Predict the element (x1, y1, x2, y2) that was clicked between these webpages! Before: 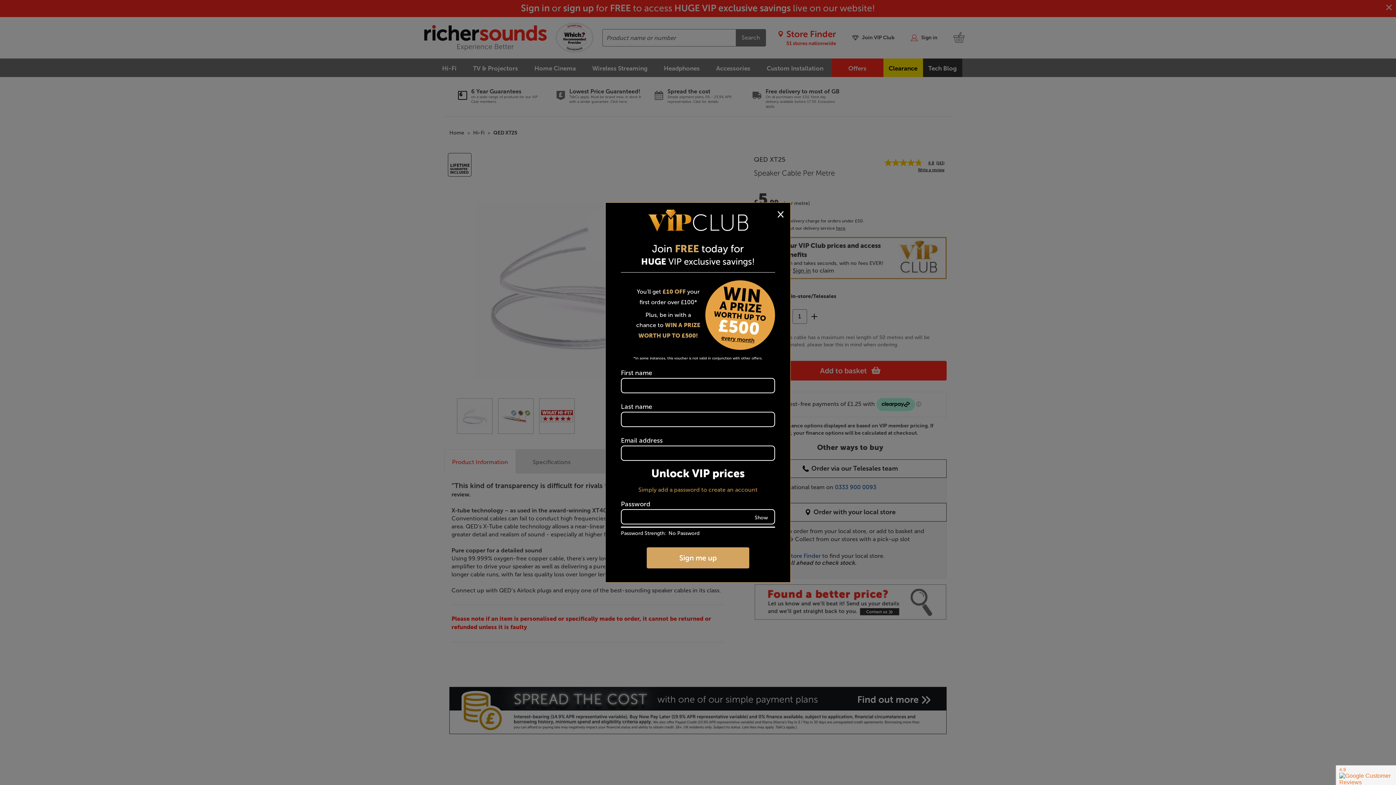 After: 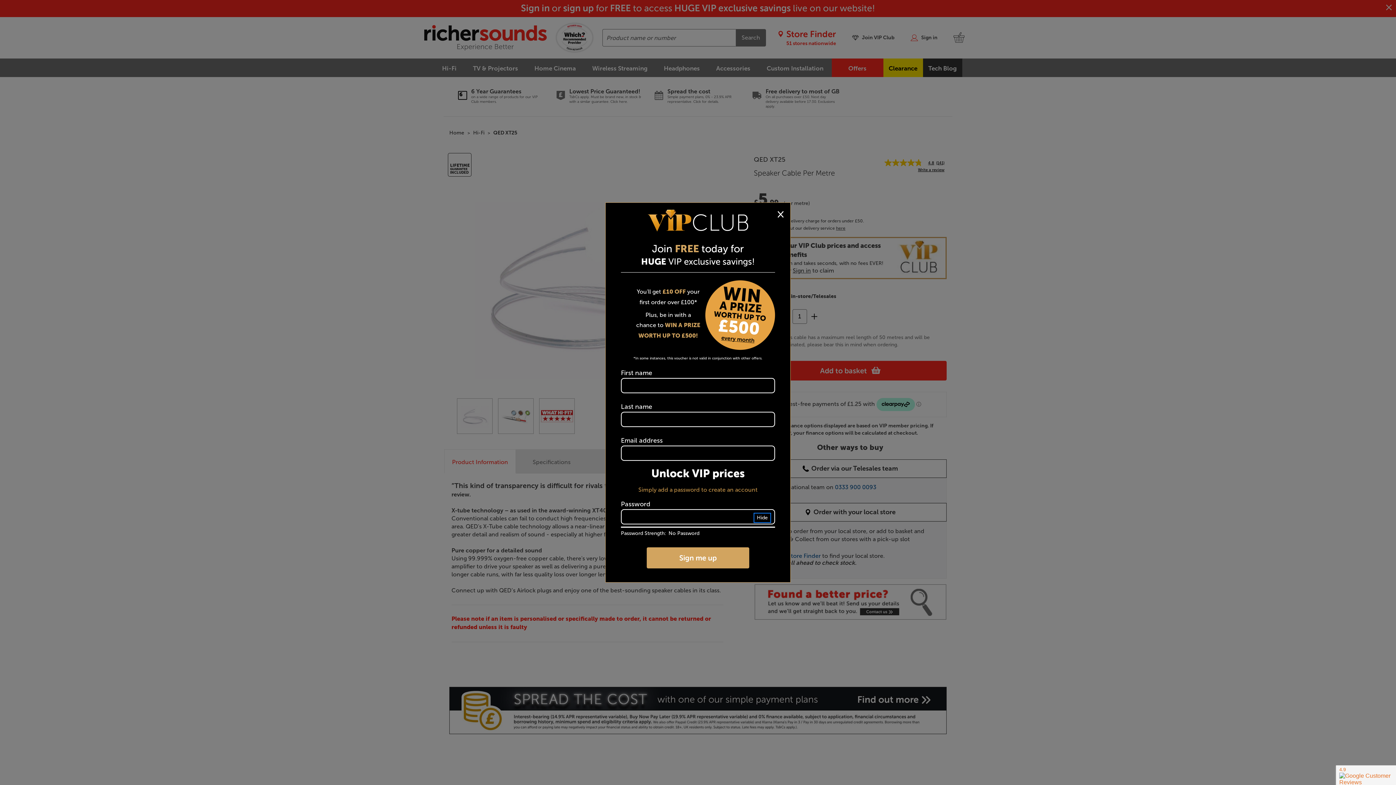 Action: bbox: (752, 514, 770, 522) label: Show